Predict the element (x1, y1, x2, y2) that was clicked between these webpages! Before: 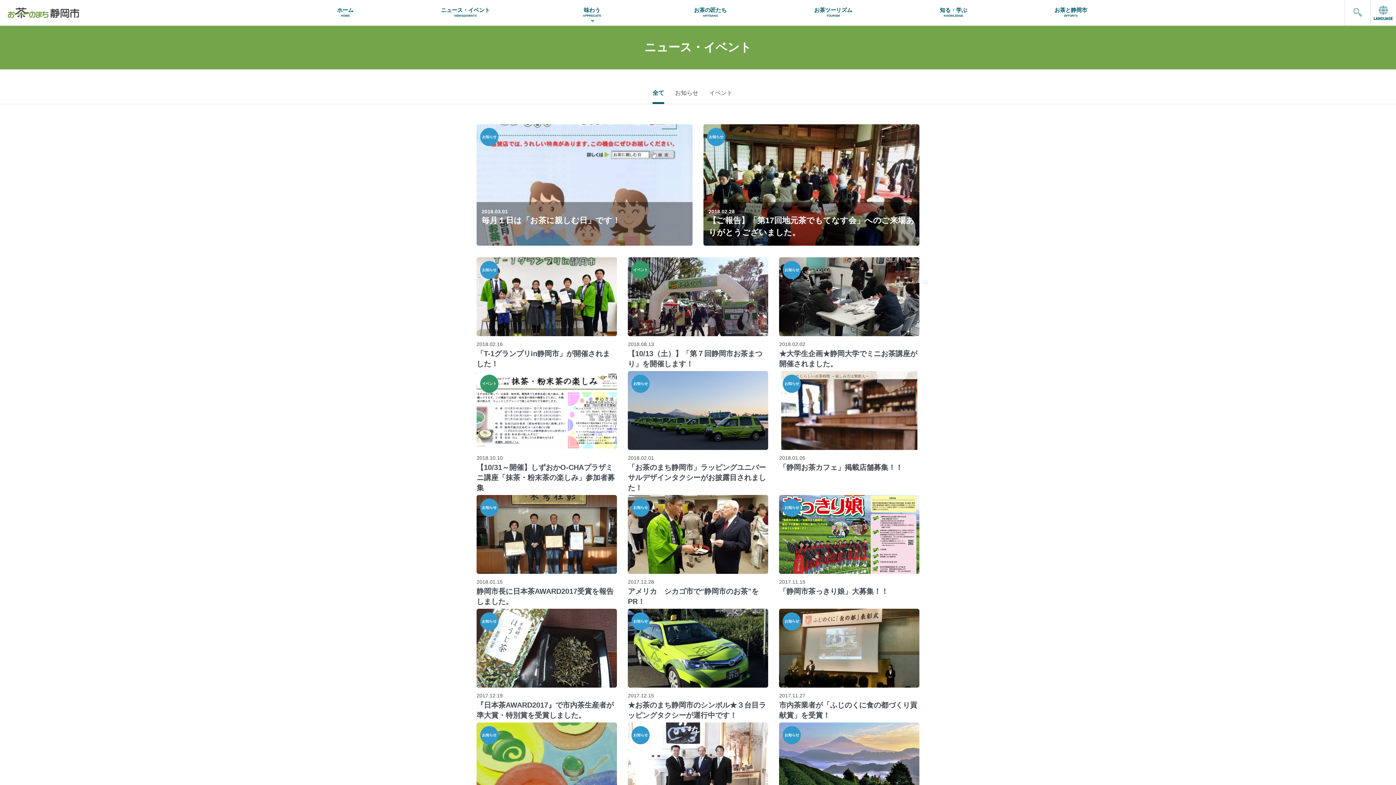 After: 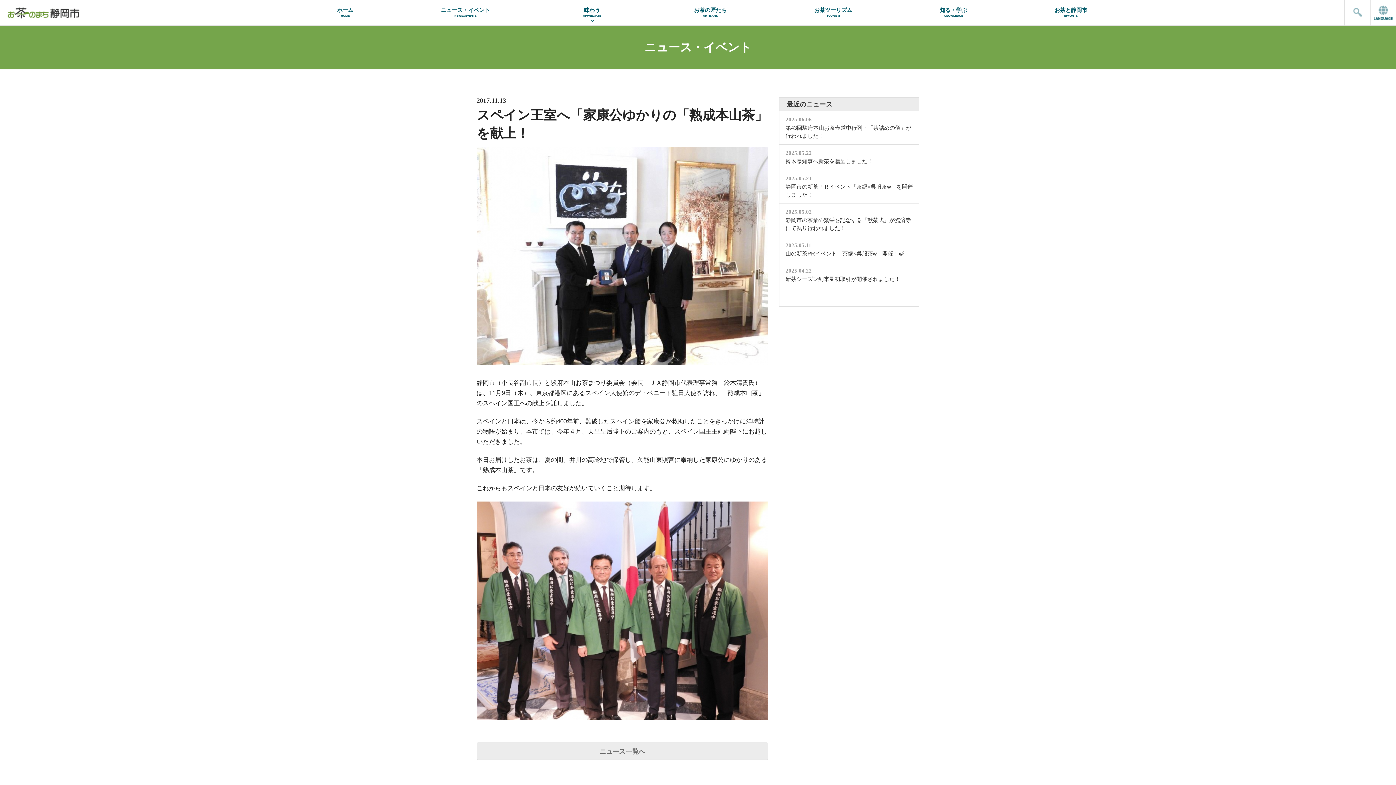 Action: bbox: (628, 722, 768, 834) label: 2017.11.13
スペイン王室へ「家康公ゆかりの「熟成本山茶」を献上！